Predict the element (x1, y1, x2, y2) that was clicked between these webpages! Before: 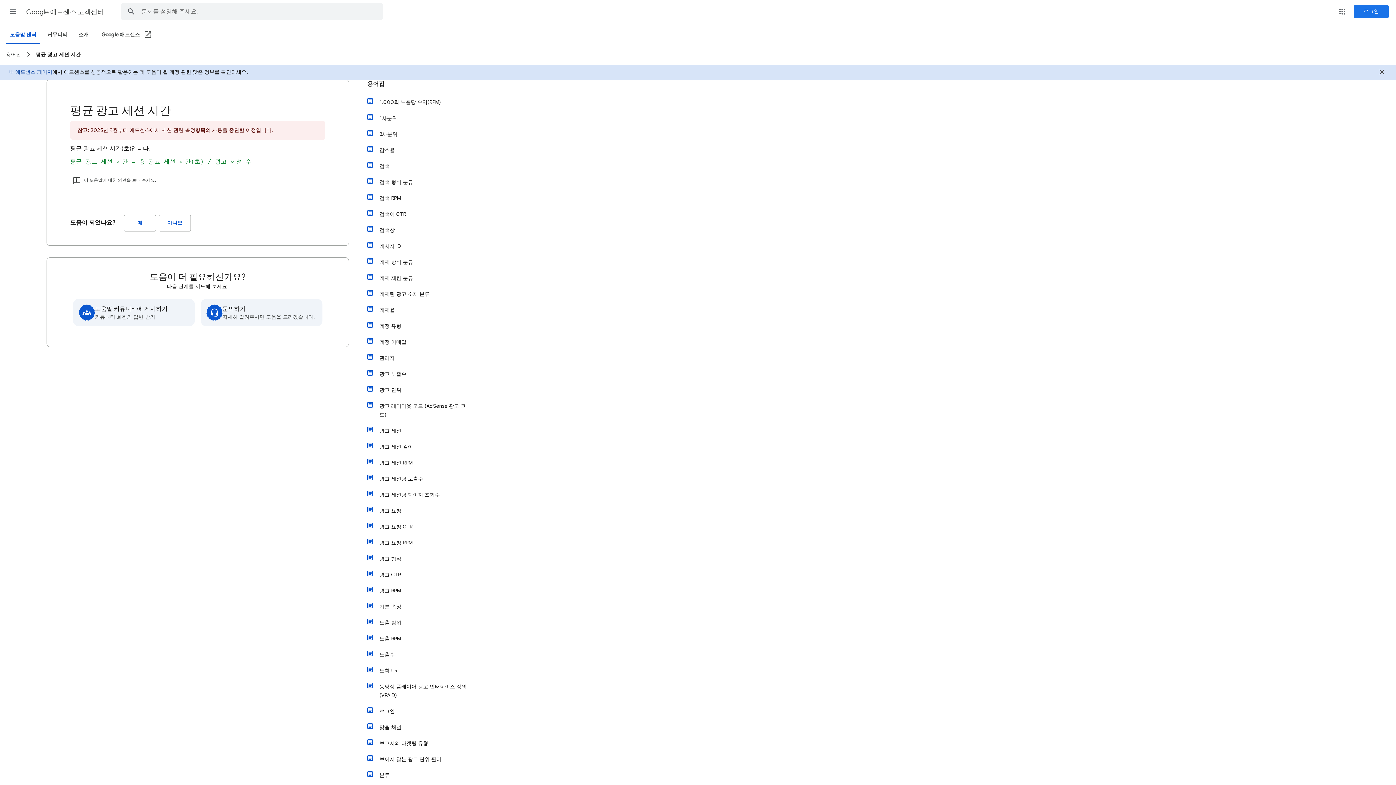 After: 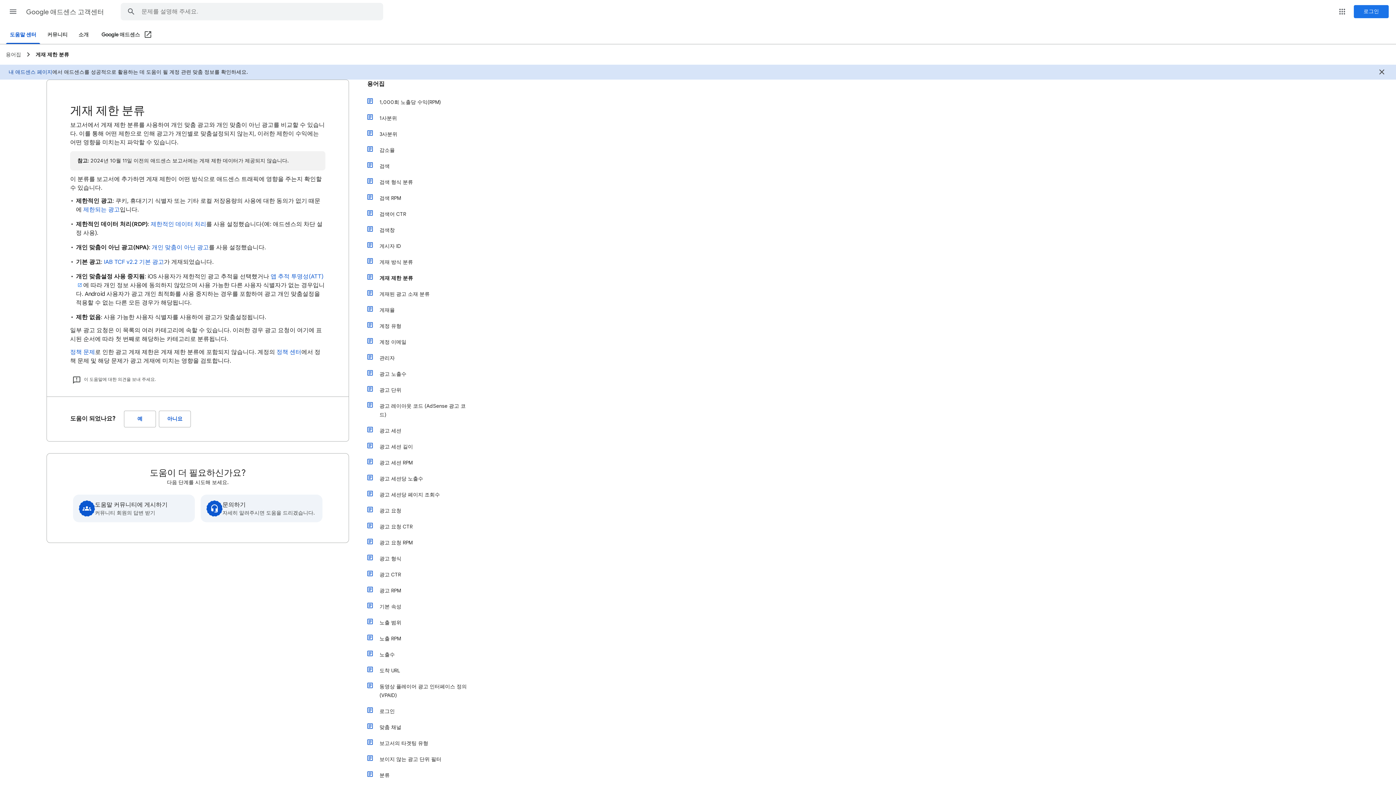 Action: bbox: (374, 270, 472, 286) label: 게재 제한 분류